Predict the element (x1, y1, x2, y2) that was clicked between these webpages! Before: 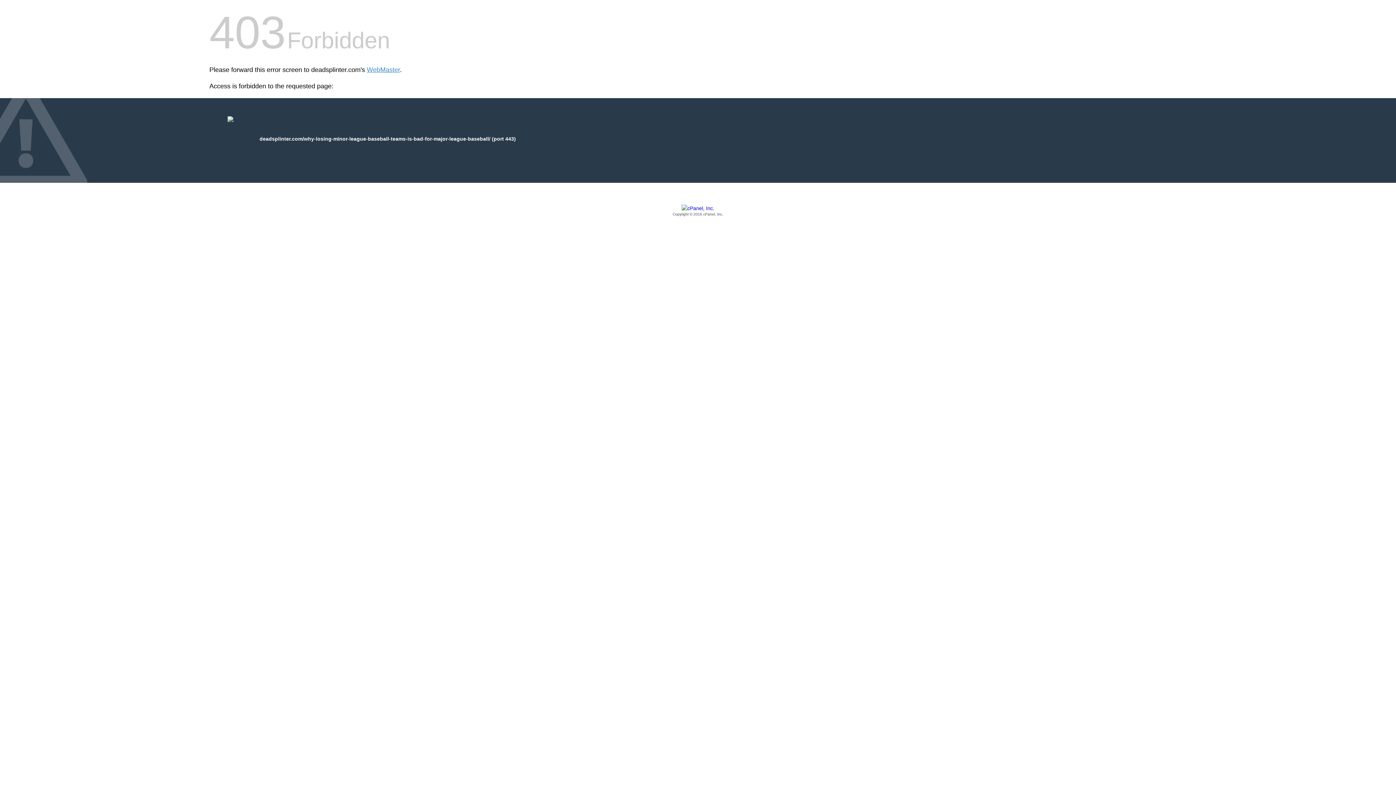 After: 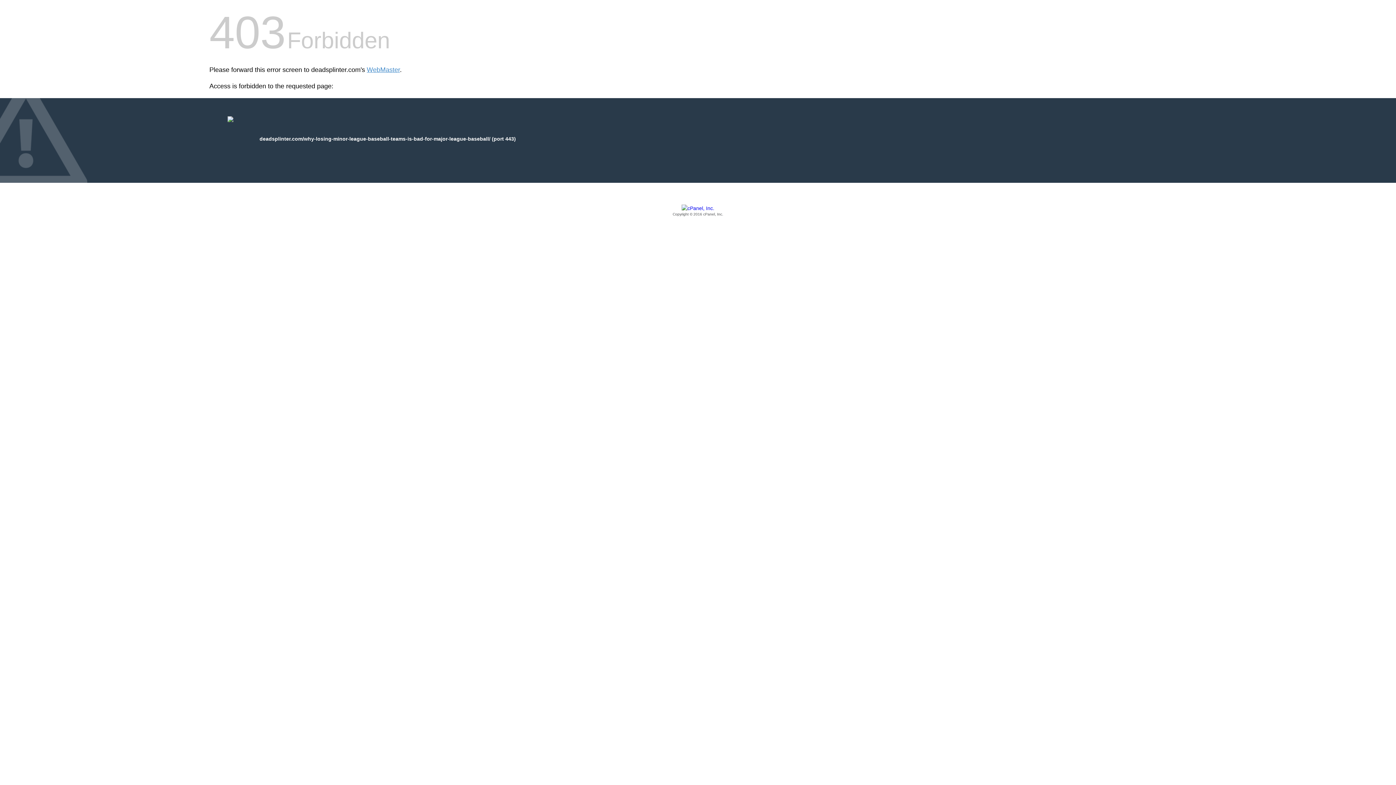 Action: label: Copyright © 2016 cPanel, Inc. bbox: (209, 205, 1186, 217)